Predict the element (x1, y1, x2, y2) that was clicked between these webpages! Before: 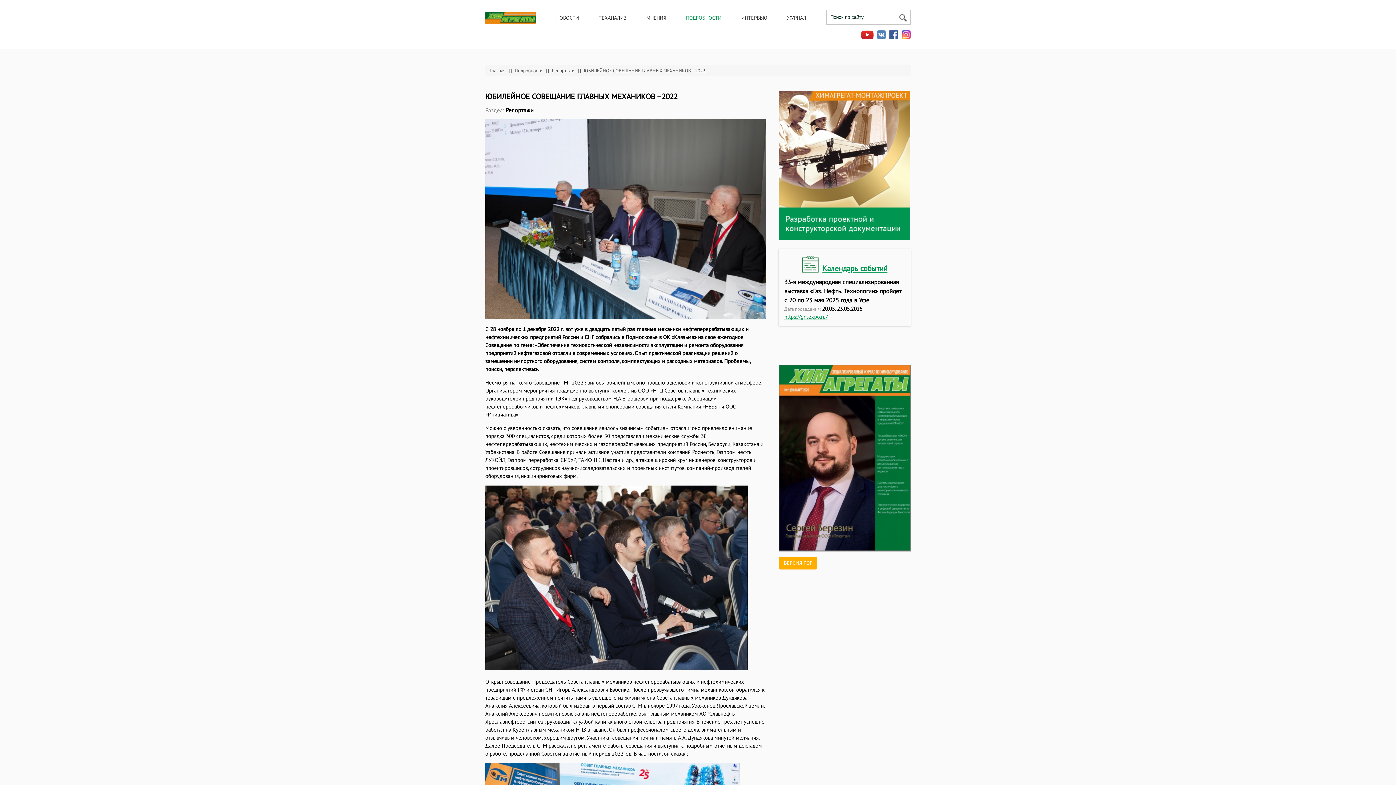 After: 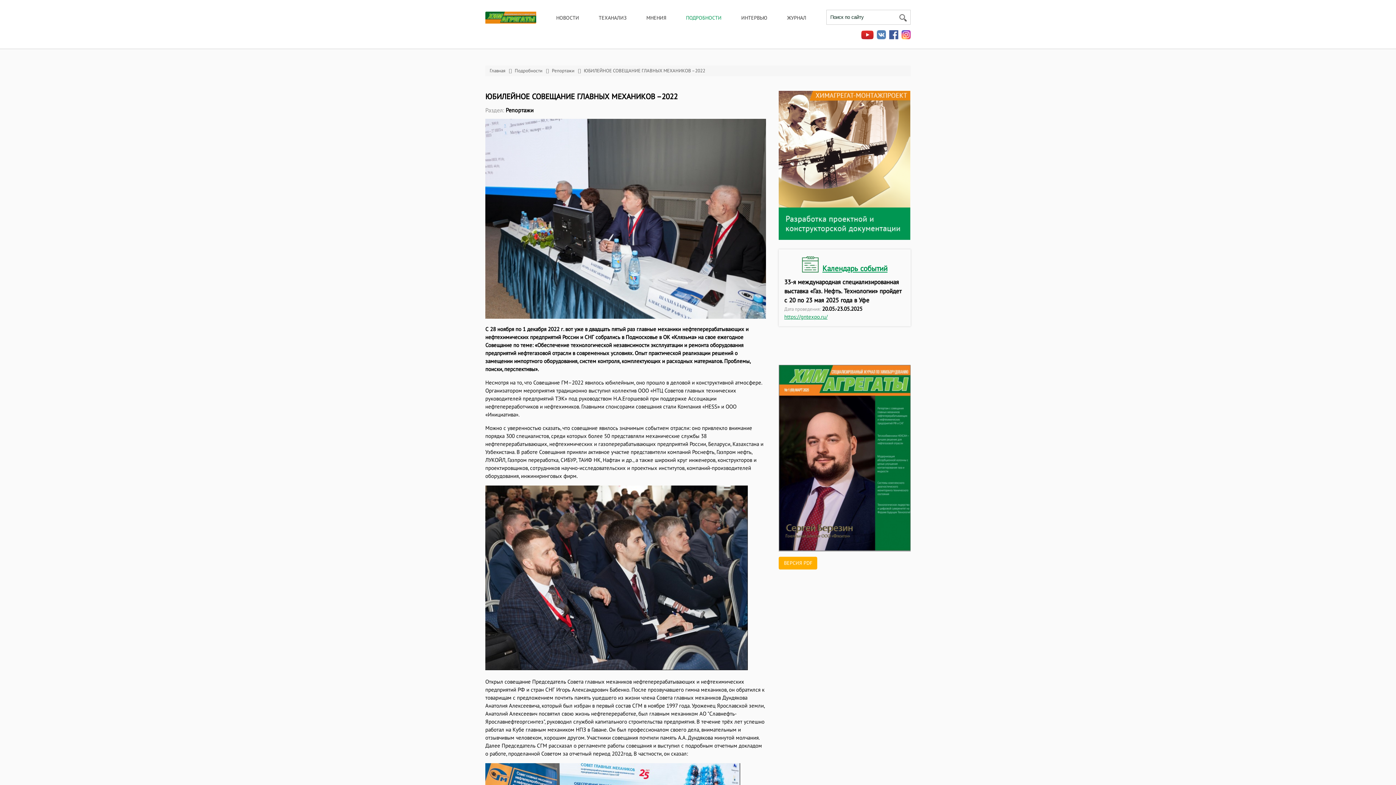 Action: bbox: (901, 33, 910, 40)